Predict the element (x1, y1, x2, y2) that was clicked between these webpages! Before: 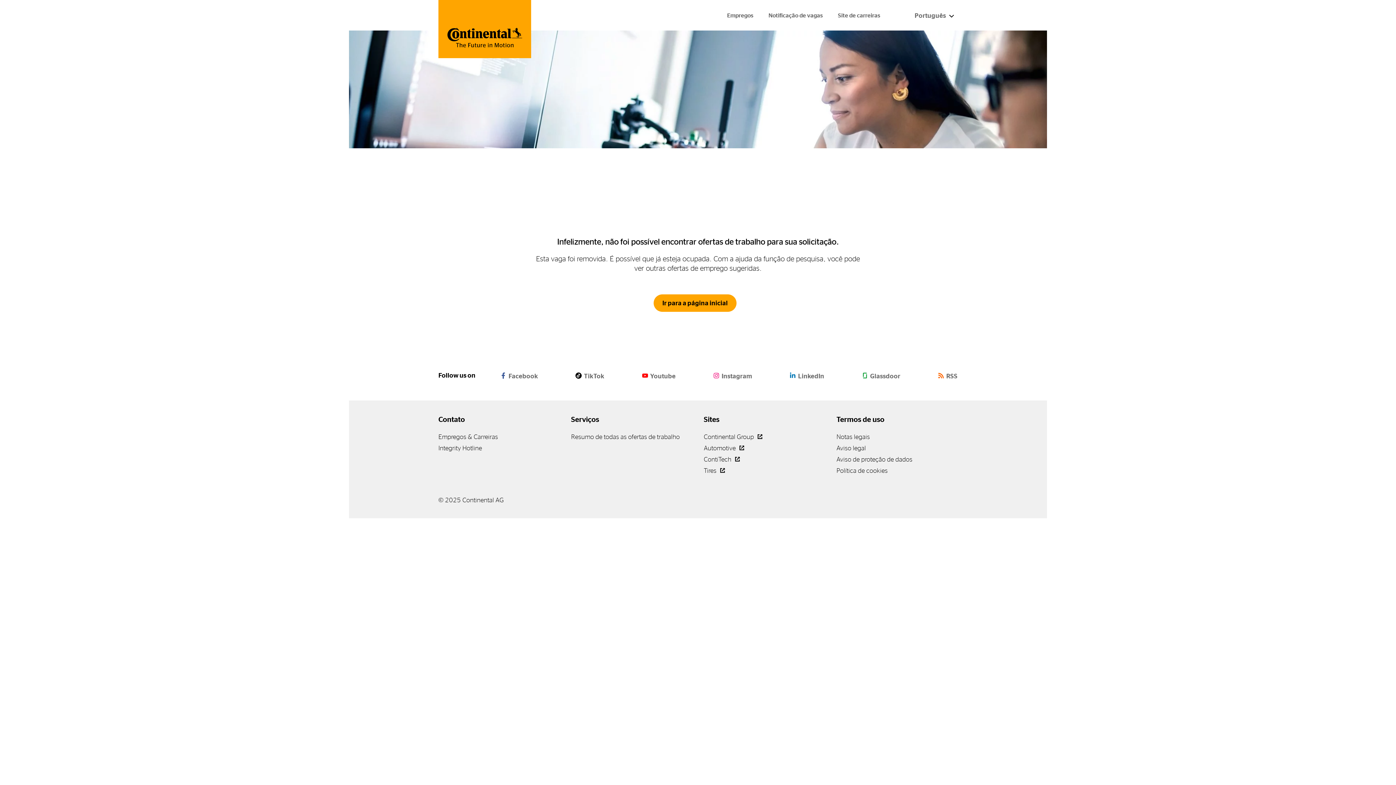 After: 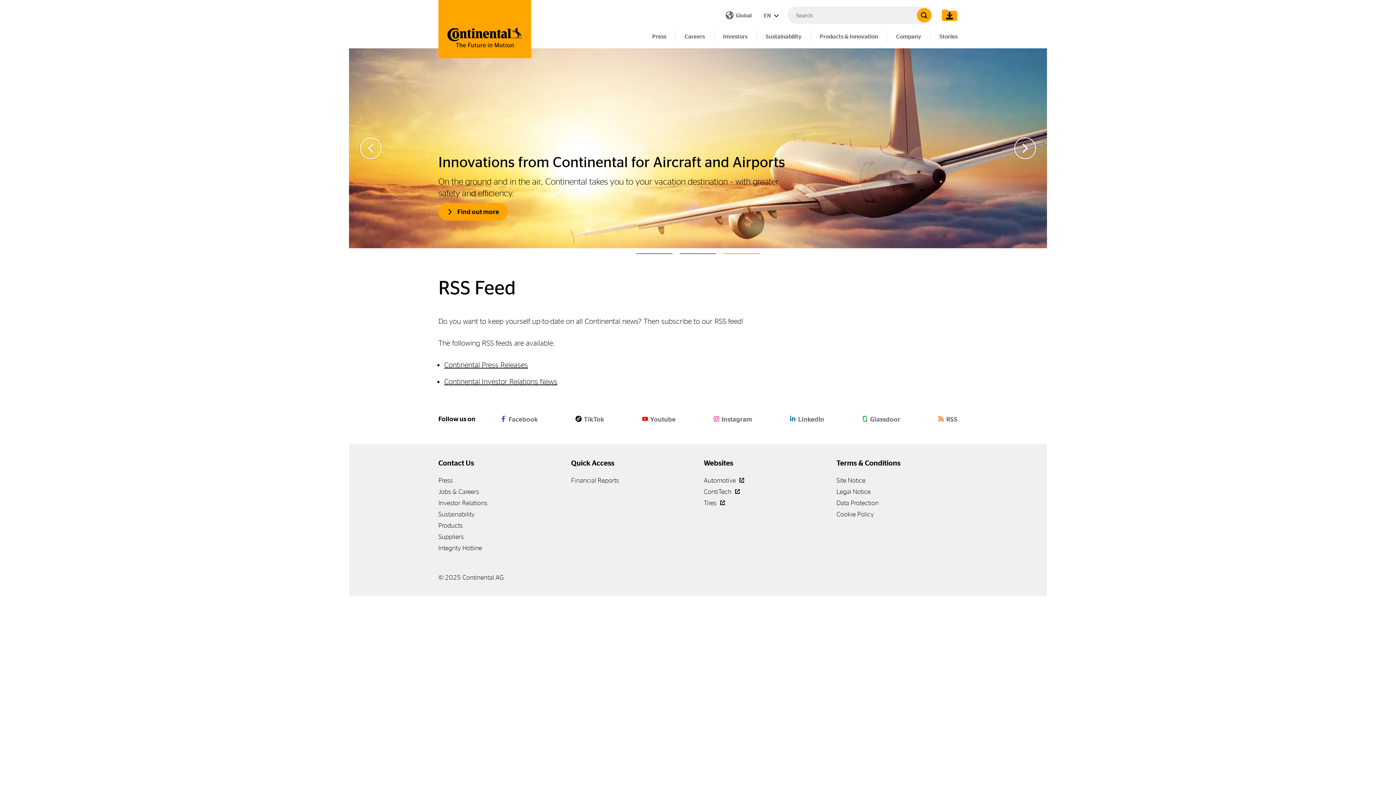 Action: bbox: (938, 372, 957, 378) label: RSS